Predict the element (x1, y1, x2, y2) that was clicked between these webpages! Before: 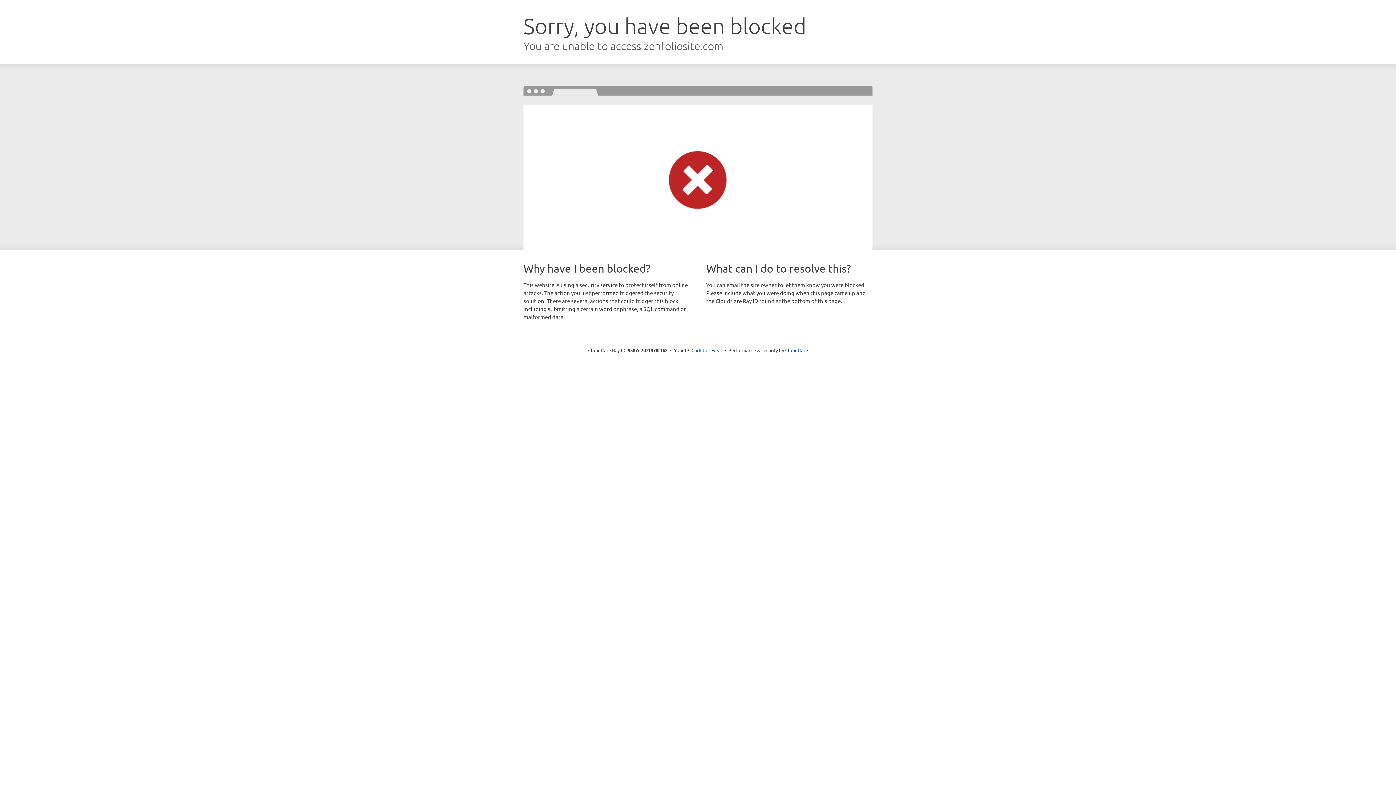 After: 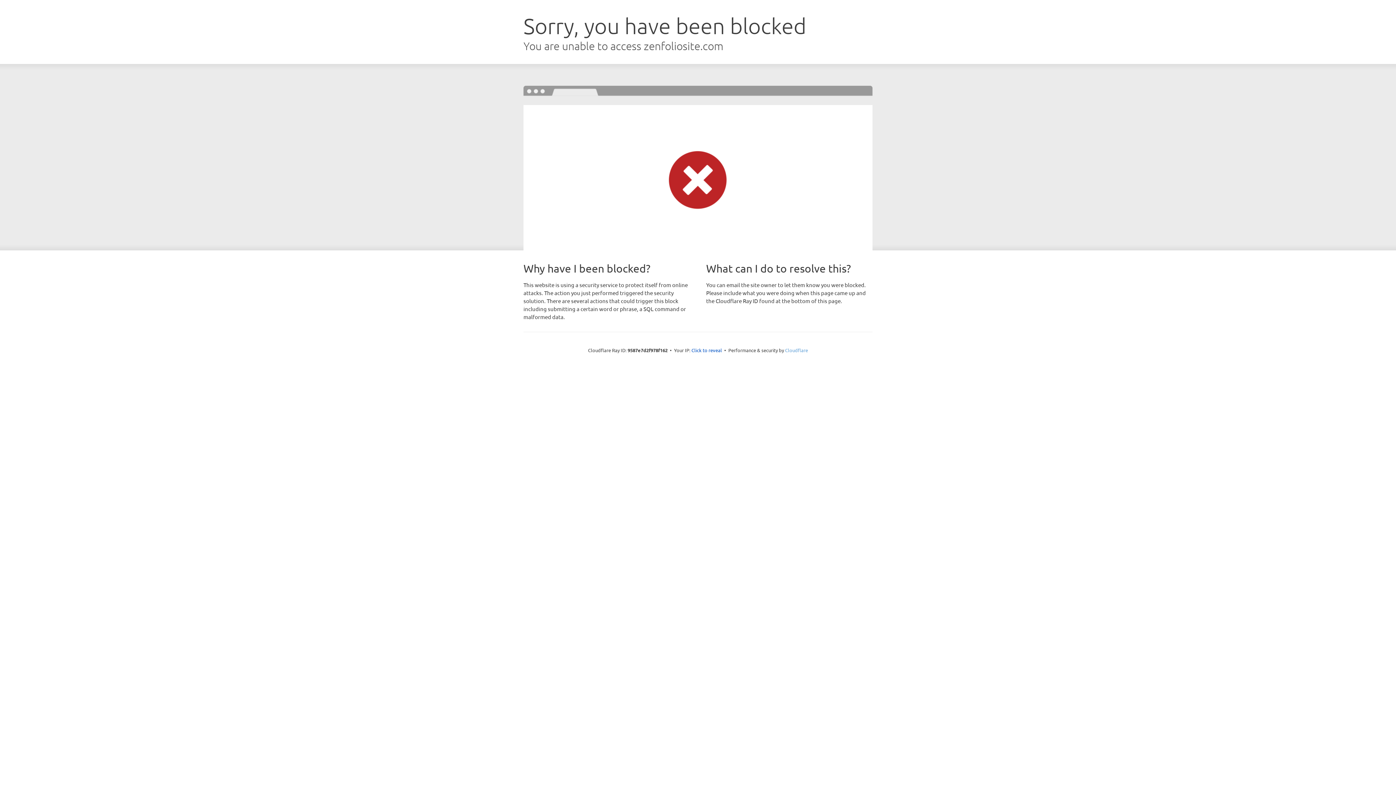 Action: label: Cloudflare bbox: (785, 347, 808, 353)